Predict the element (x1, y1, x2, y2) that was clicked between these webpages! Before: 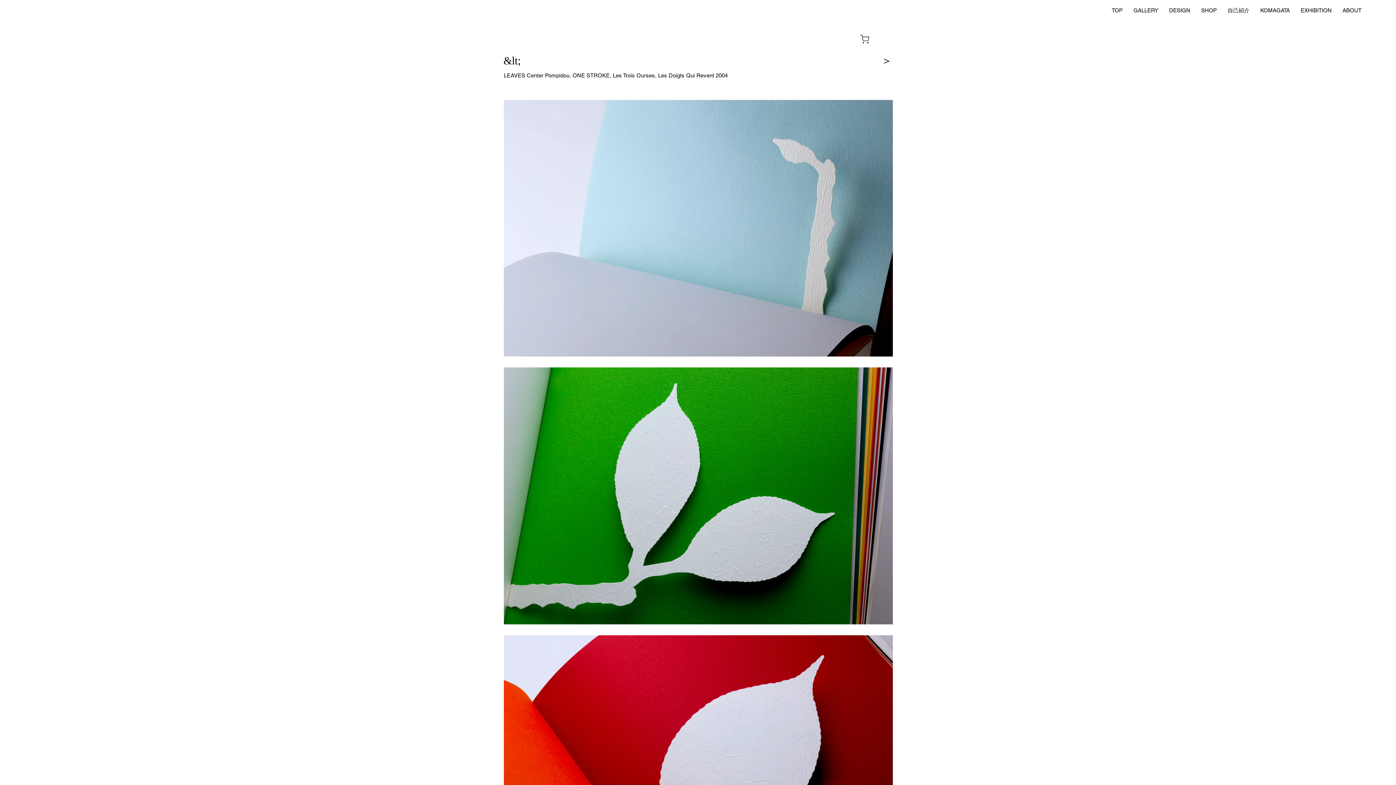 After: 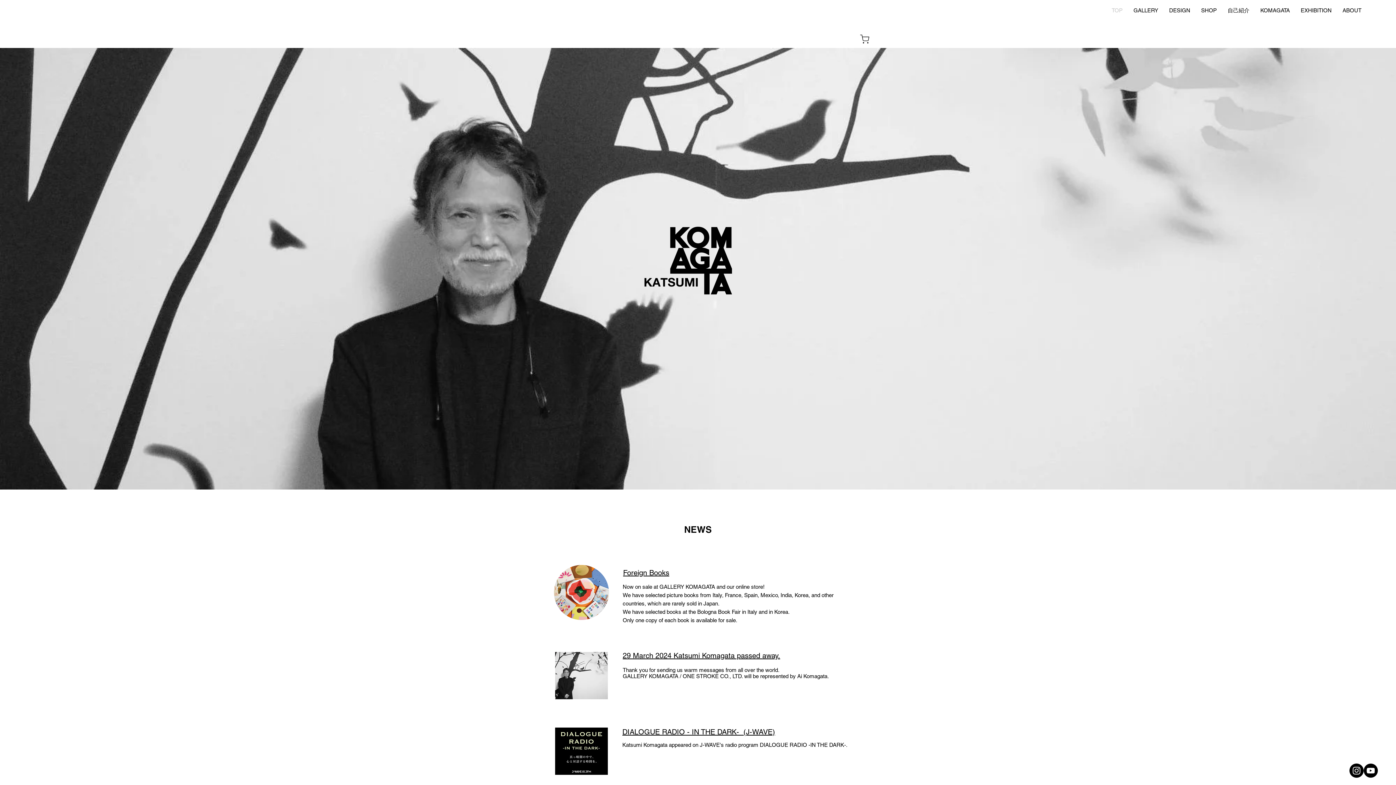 Action: bbox: (1106, 4, 1128, 16) label: TOP